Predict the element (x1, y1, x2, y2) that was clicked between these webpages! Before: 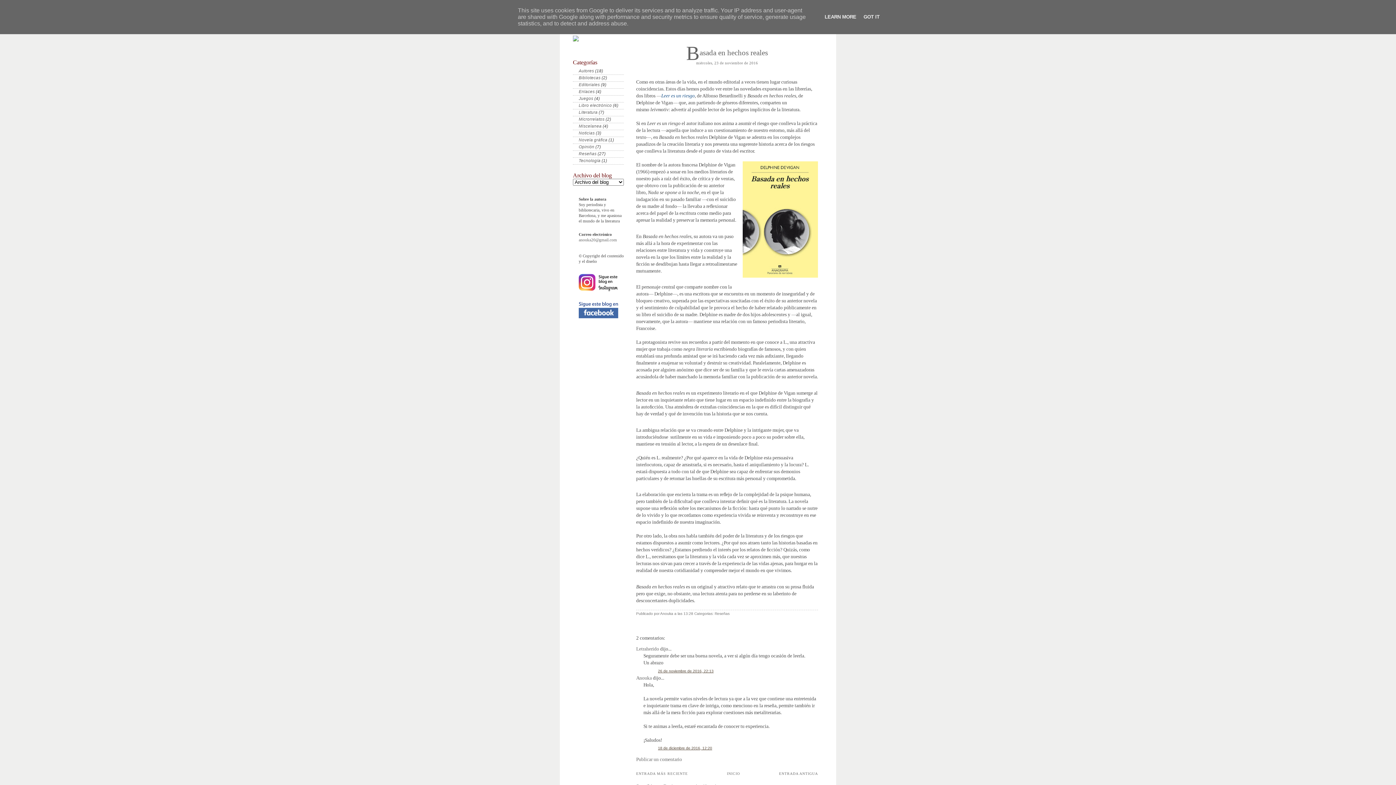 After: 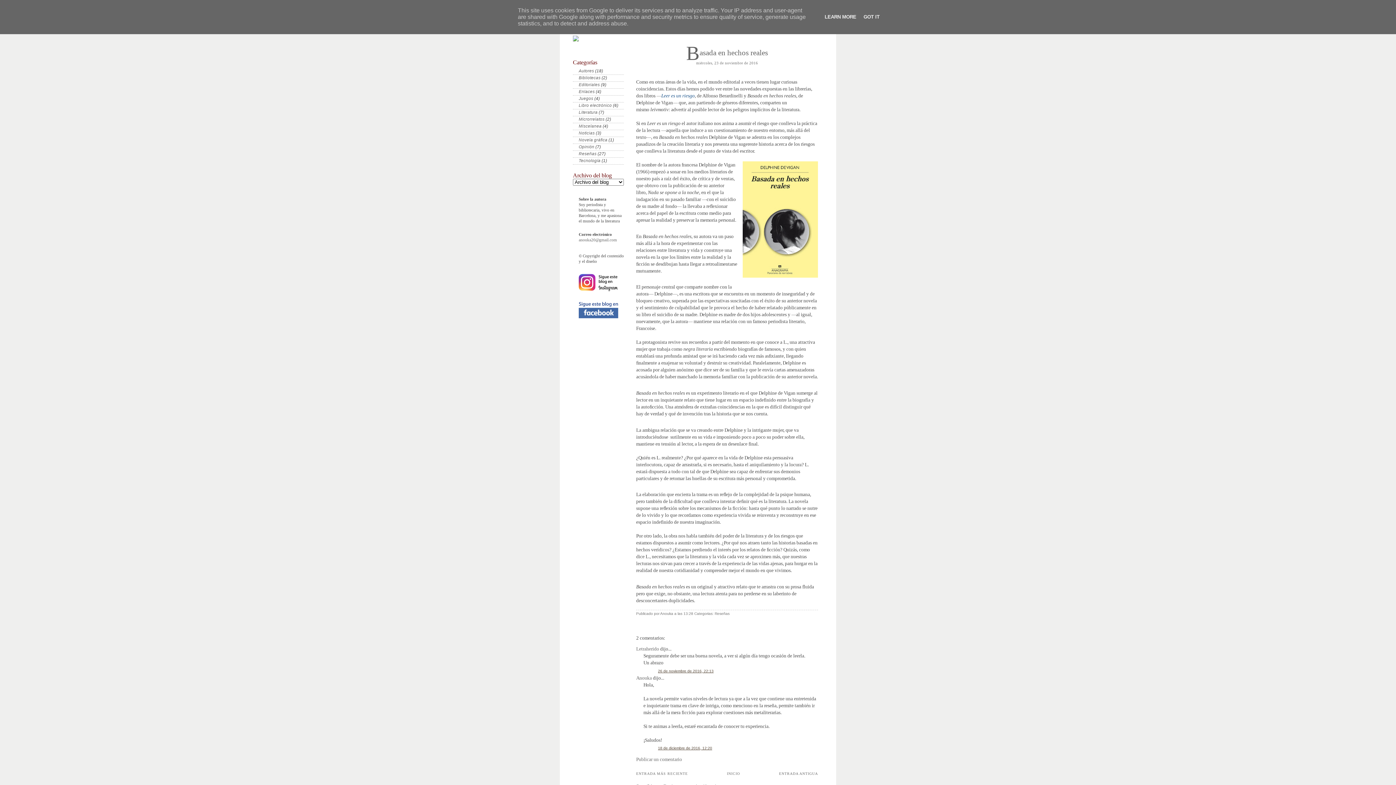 Action: bbox: (578, 315, 622, 320)